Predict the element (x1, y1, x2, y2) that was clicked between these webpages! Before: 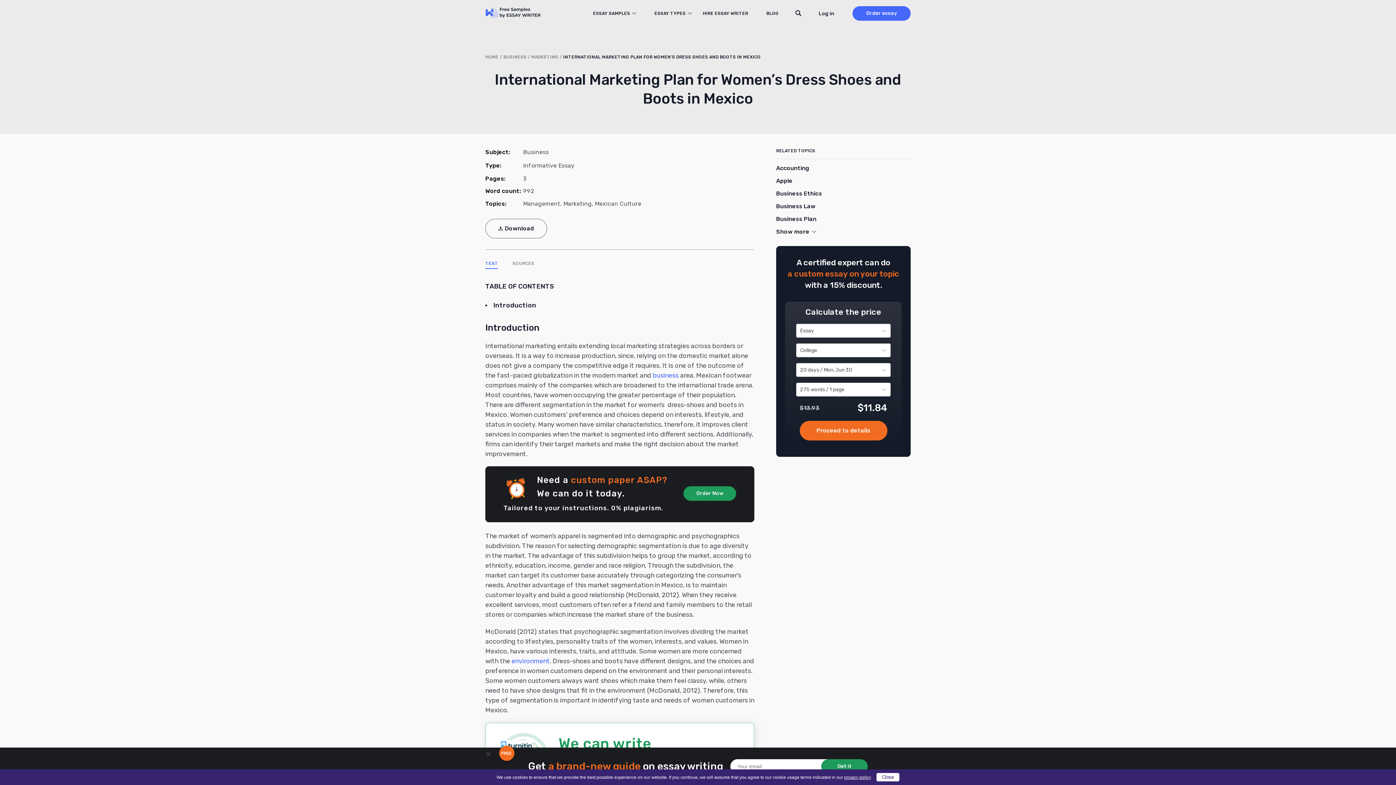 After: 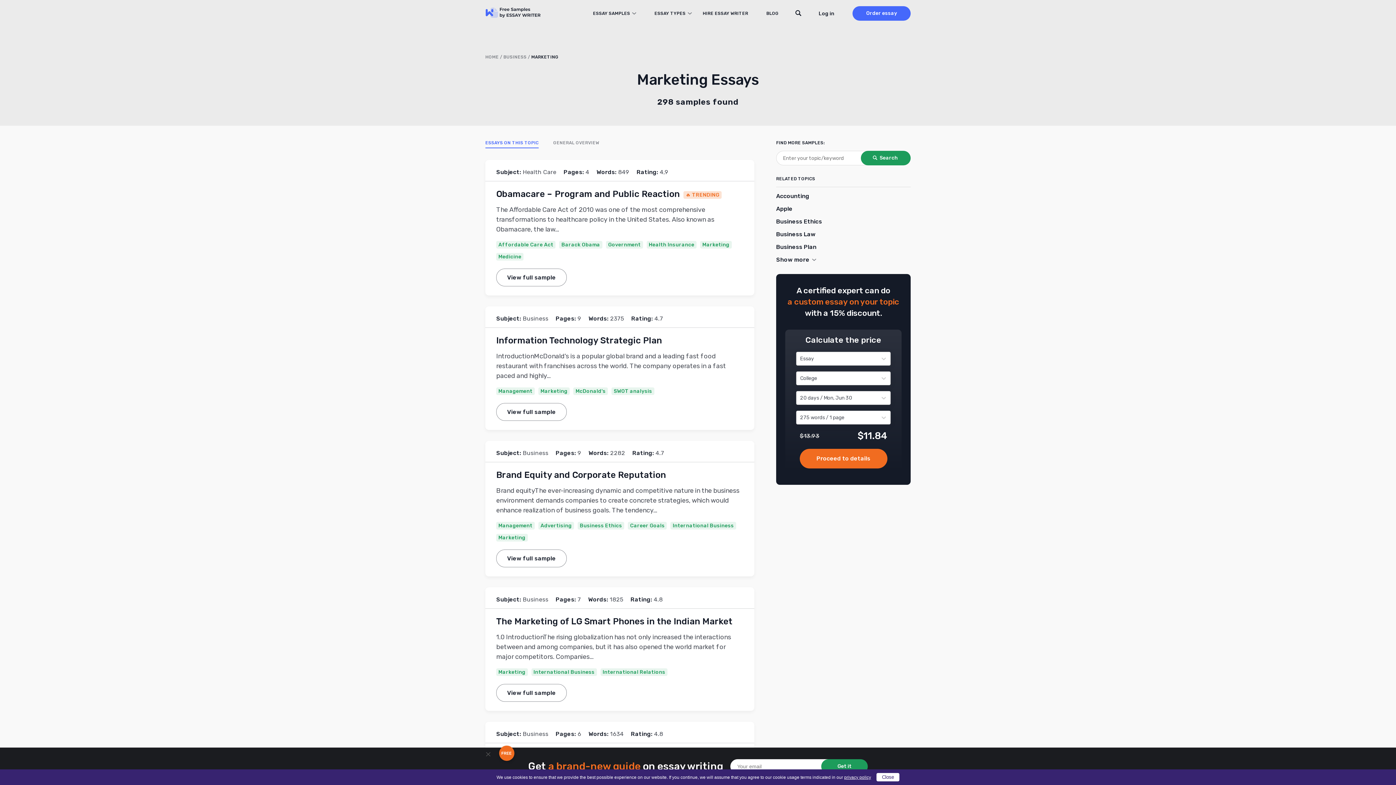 Action: bbox: (531, 54, 558, 59) label: MARKETING